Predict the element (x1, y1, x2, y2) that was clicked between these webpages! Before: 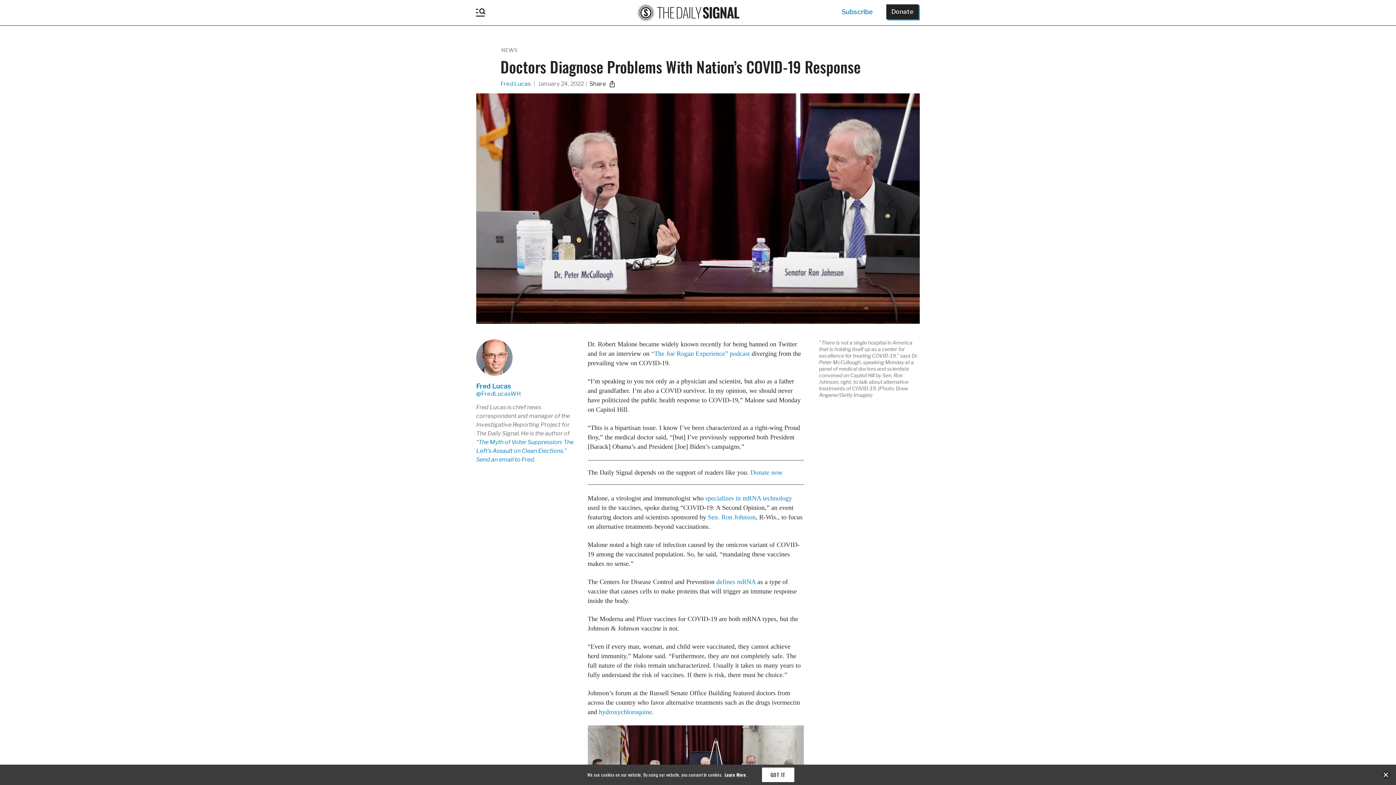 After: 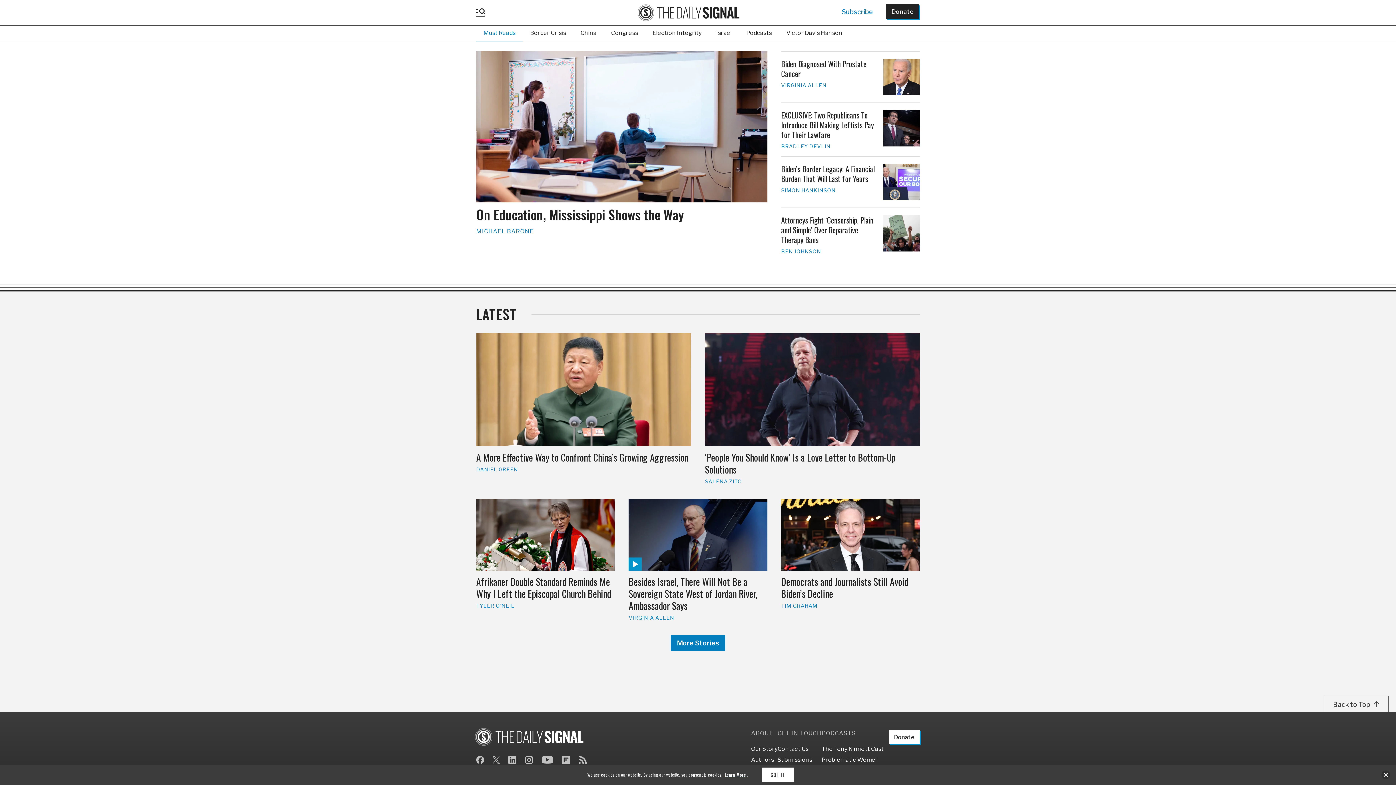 Action: bbox: (637, -1, 739, 27)